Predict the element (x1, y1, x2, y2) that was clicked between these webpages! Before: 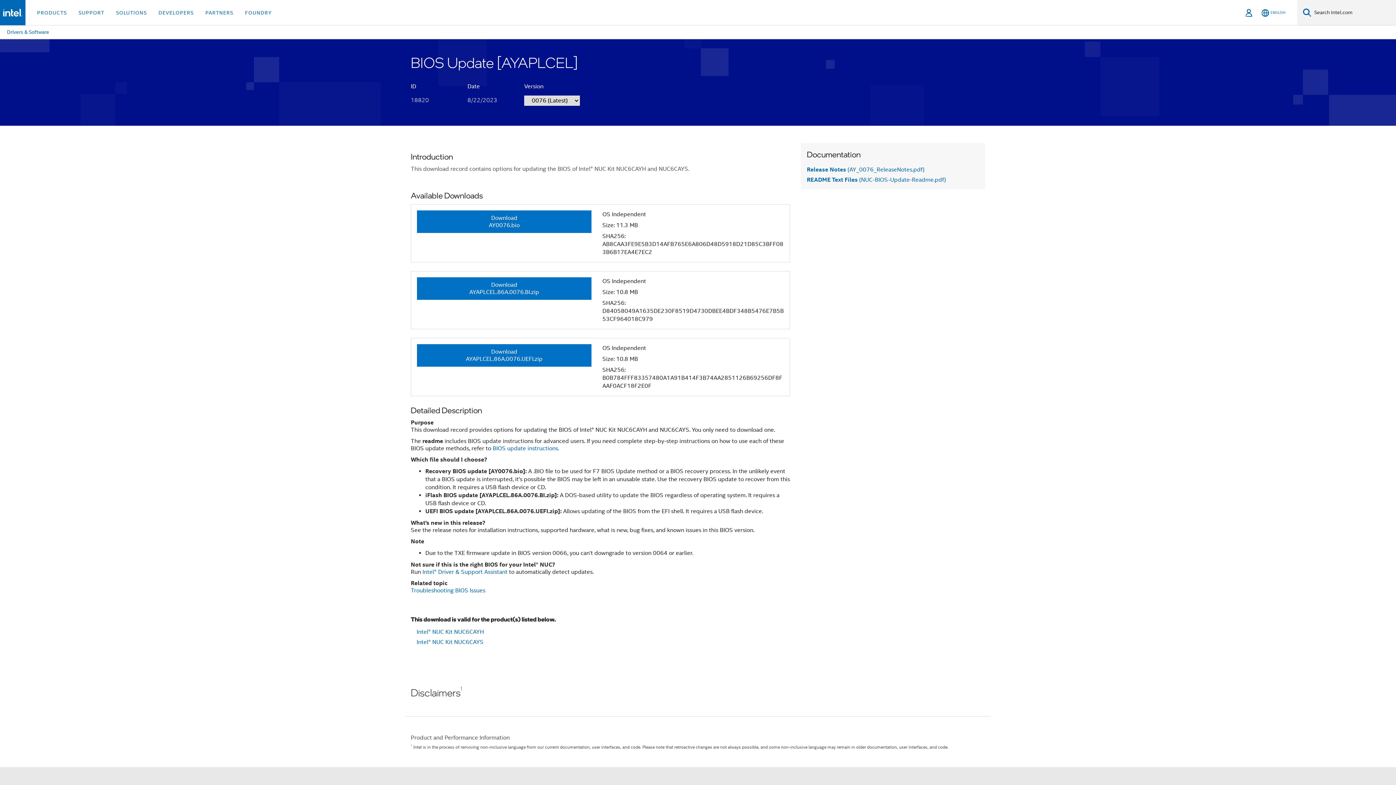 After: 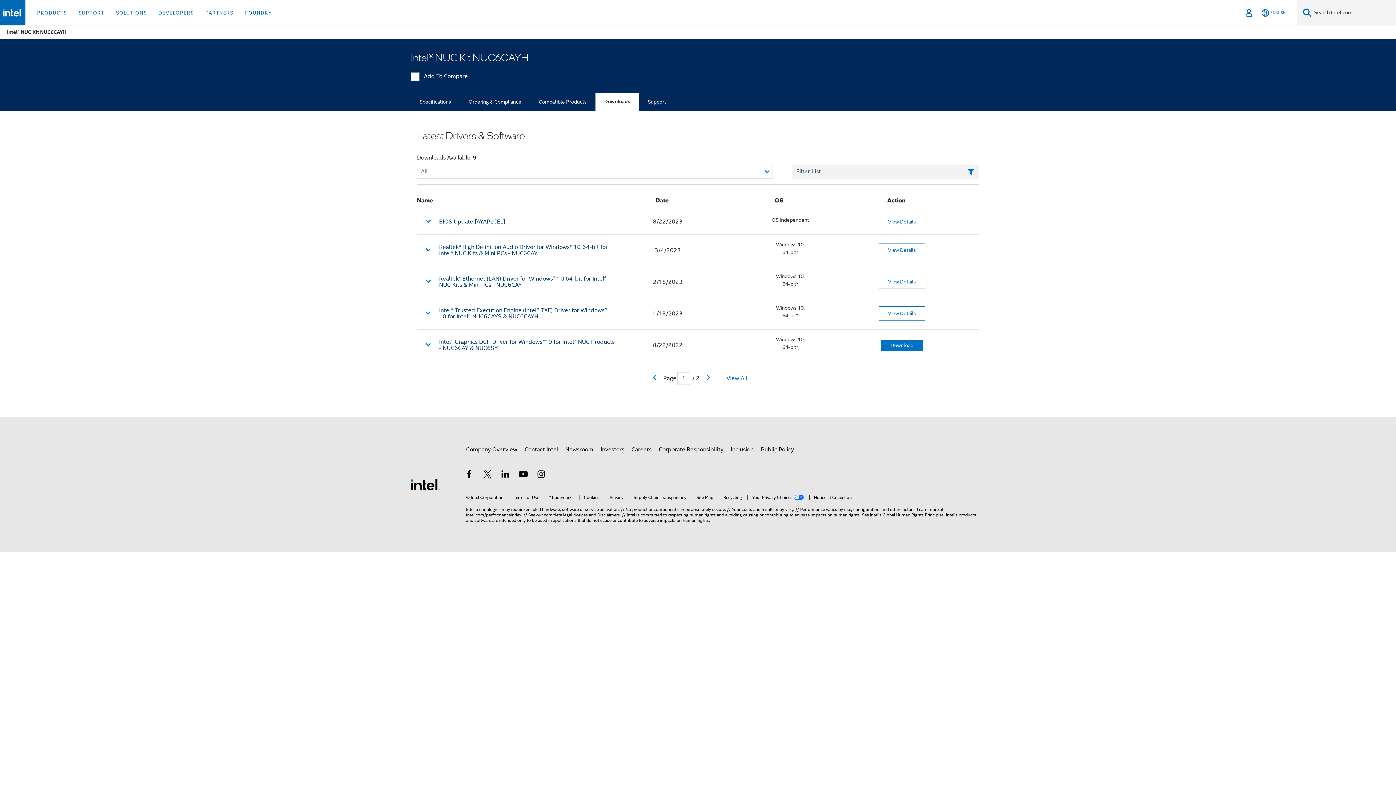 Action: bbox: (415, 627, 485, 637) label: Intel® NUC Kit NUC6CAYH